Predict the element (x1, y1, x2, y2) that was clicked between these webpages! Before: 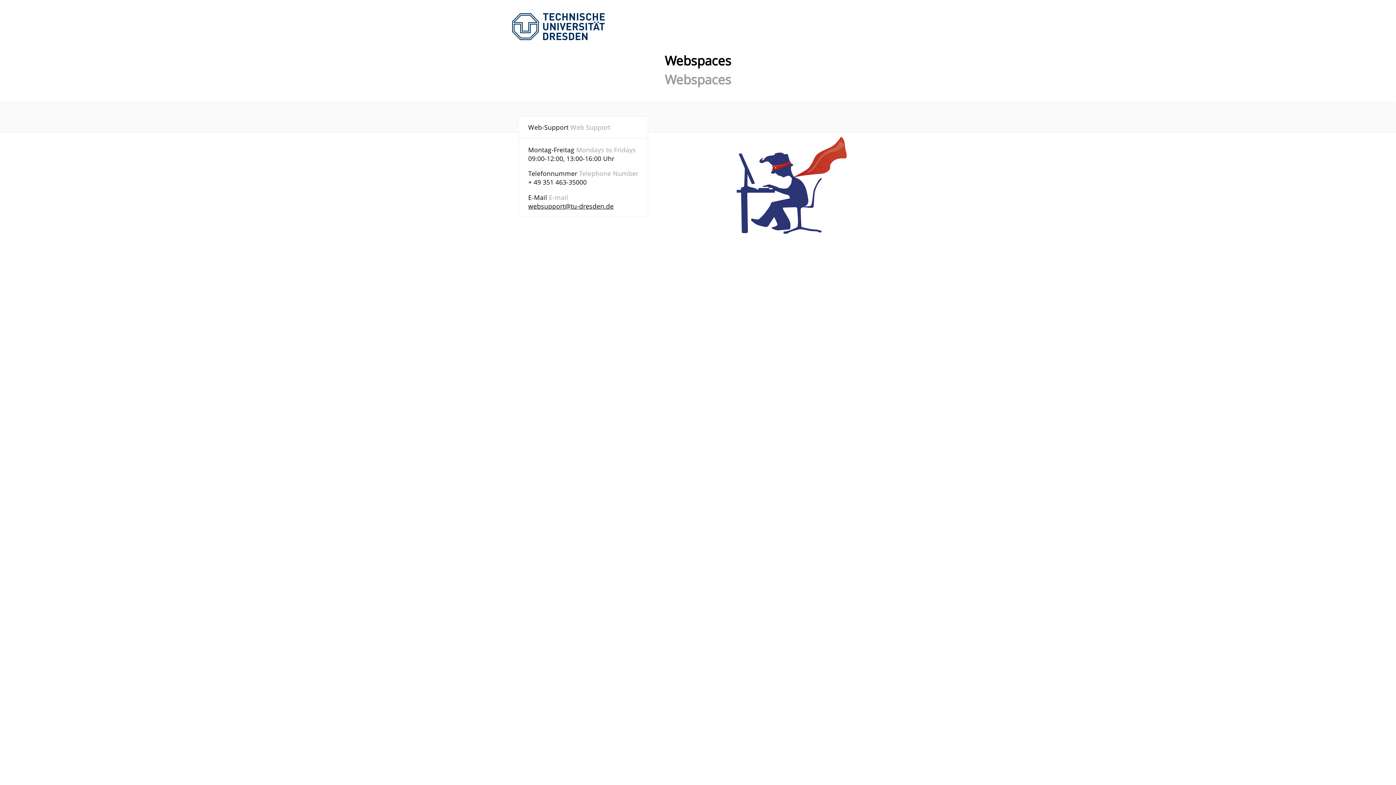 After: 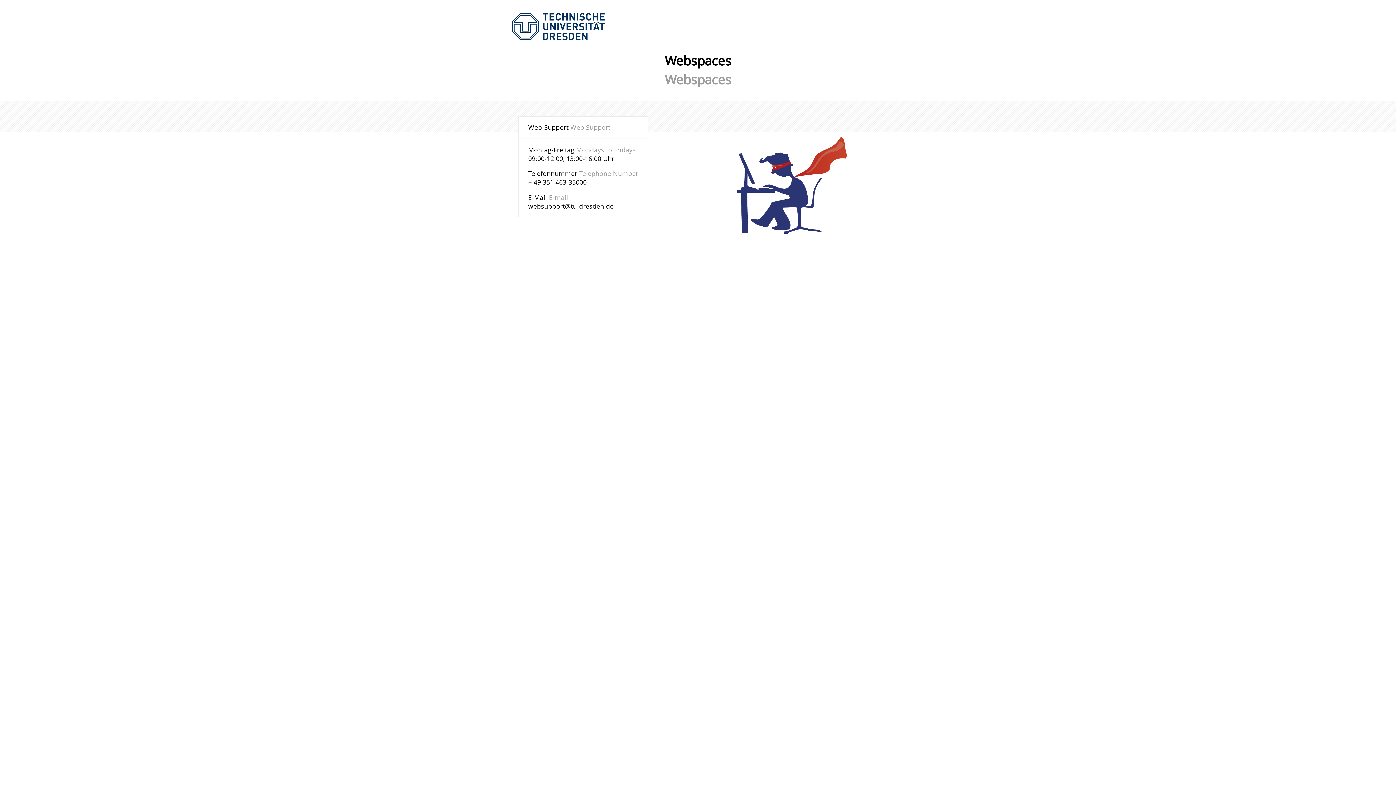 Action: label: websupport@tu-dresden.de bbox: (528, 201, 613, 210)